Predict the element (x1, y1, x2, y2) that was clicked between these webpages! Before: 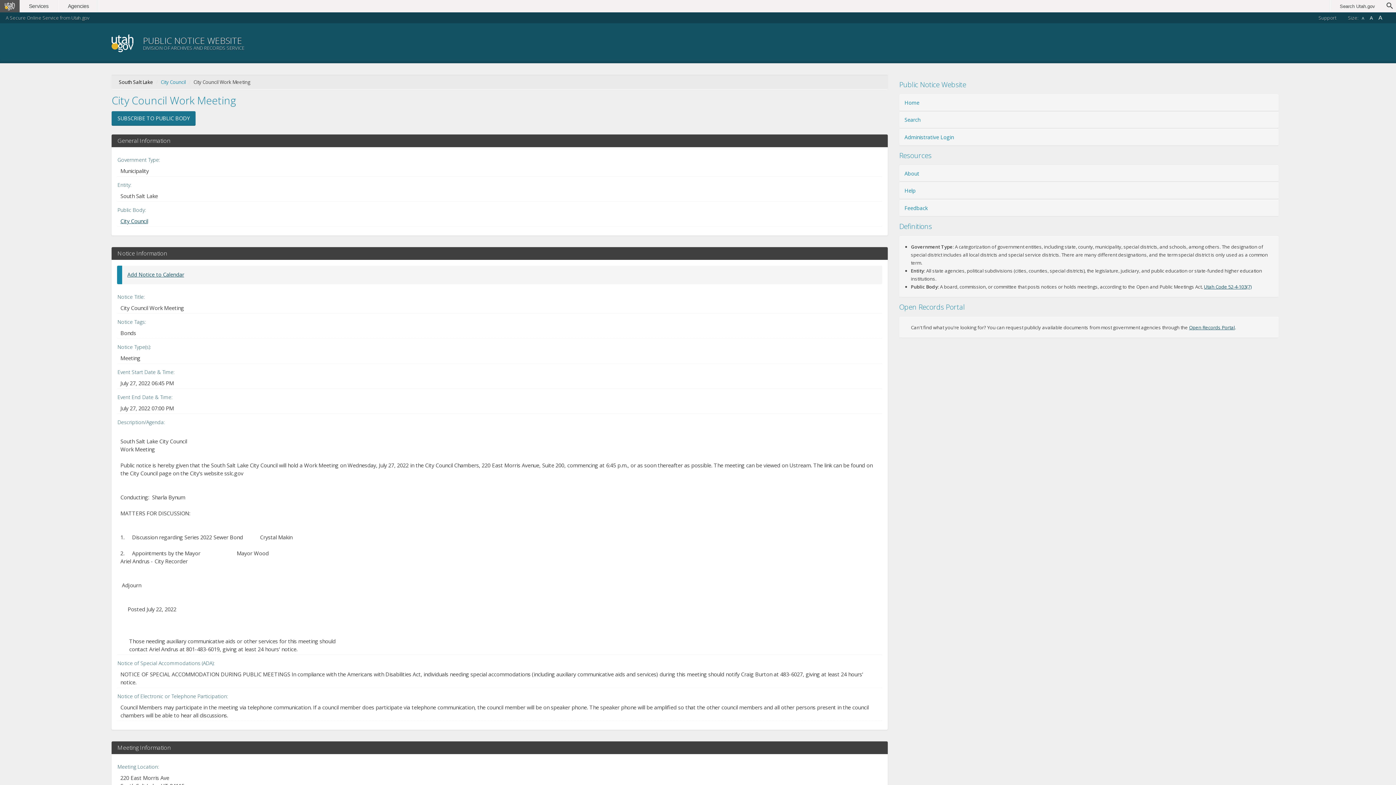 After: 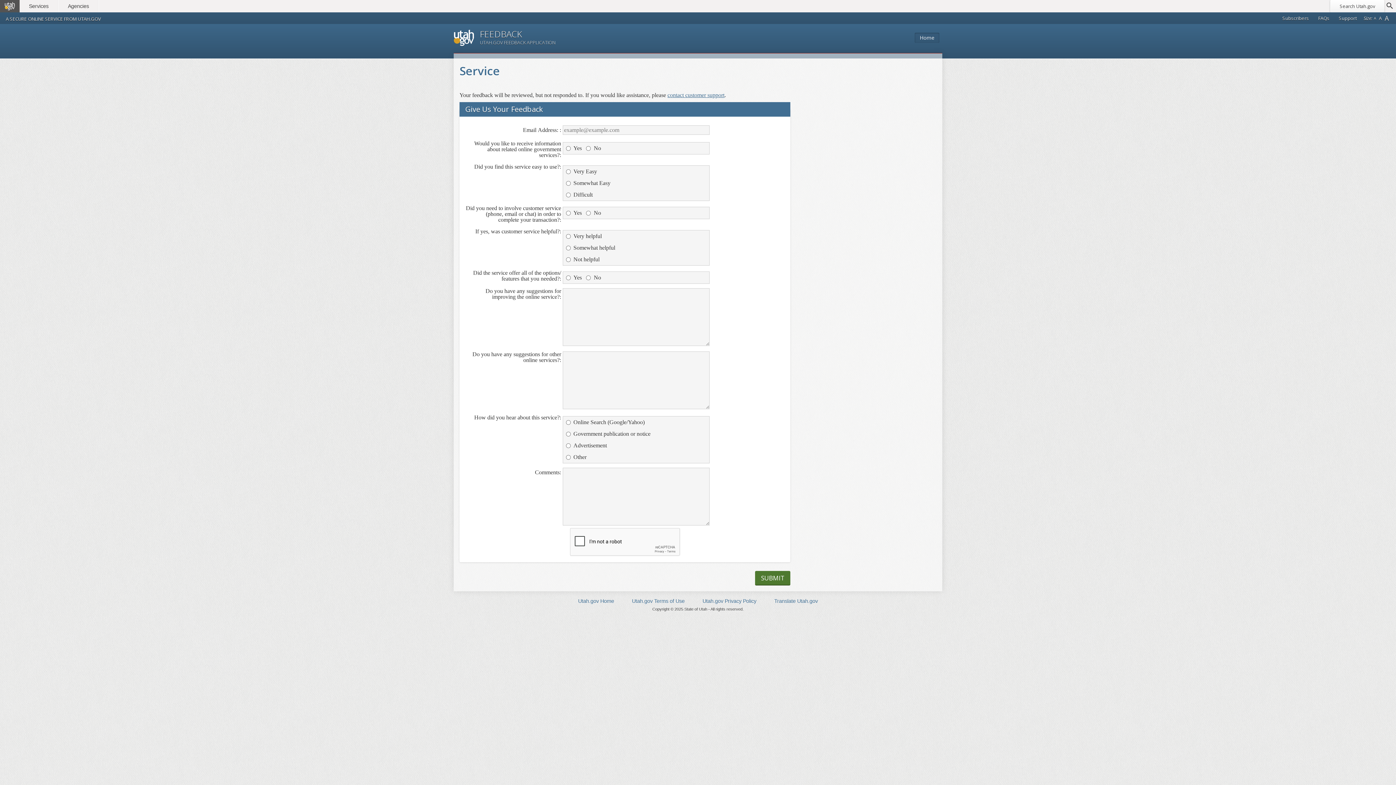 Action: bbox: (899, 199, 1278, 216) label: Feedback